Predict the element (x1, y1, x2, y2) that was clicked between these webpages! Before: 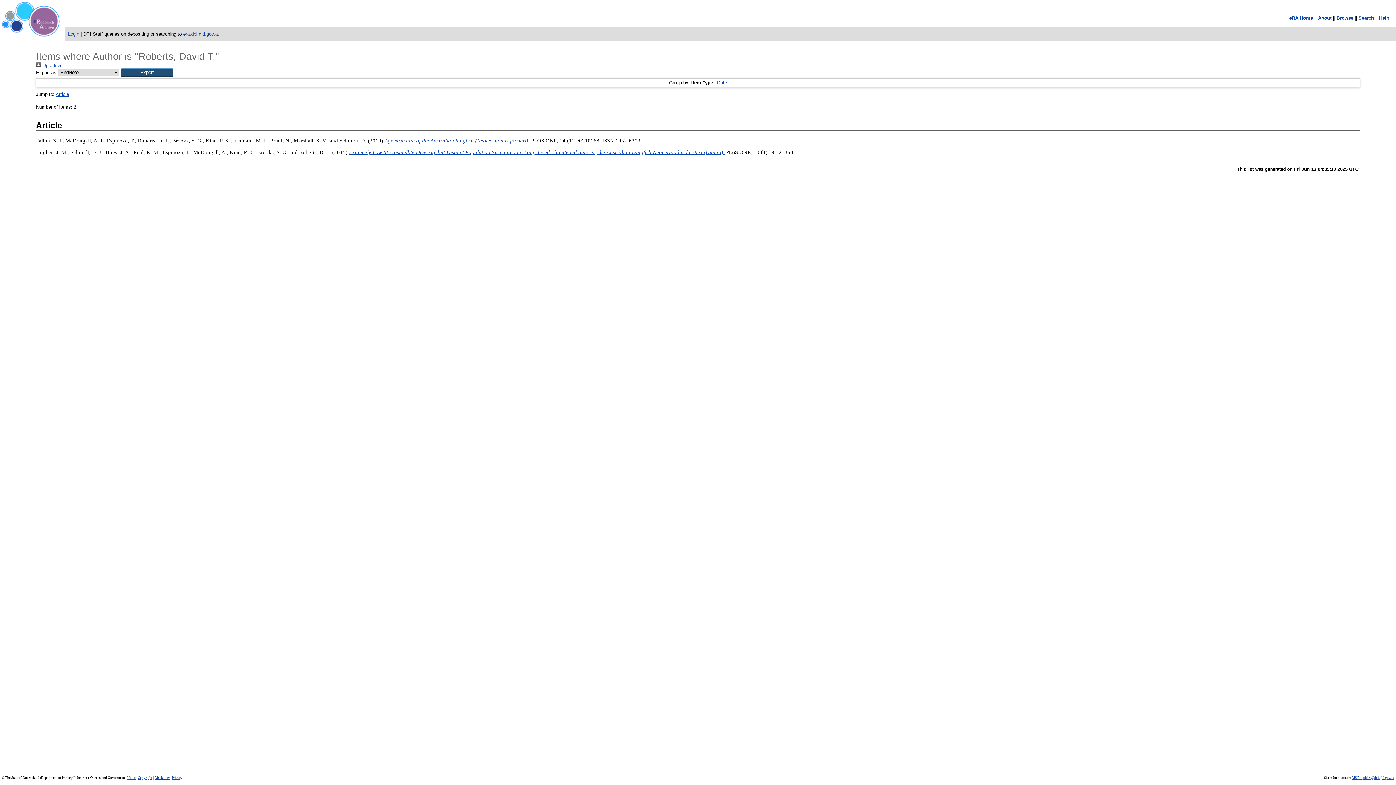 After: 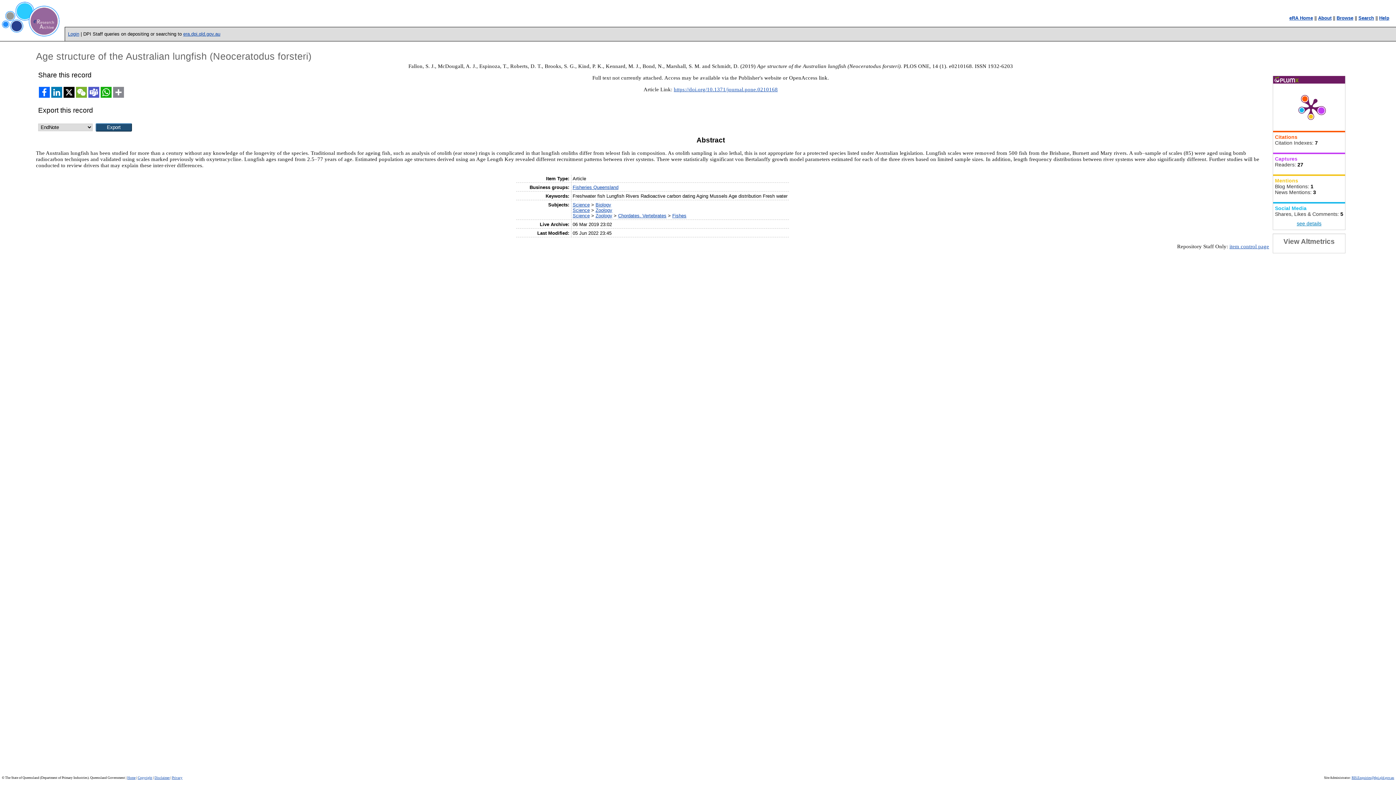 Action: bbox: (384, 137, 529, 143) label: Age structure of the Australian lungfish (Neoceratodus forsteri).